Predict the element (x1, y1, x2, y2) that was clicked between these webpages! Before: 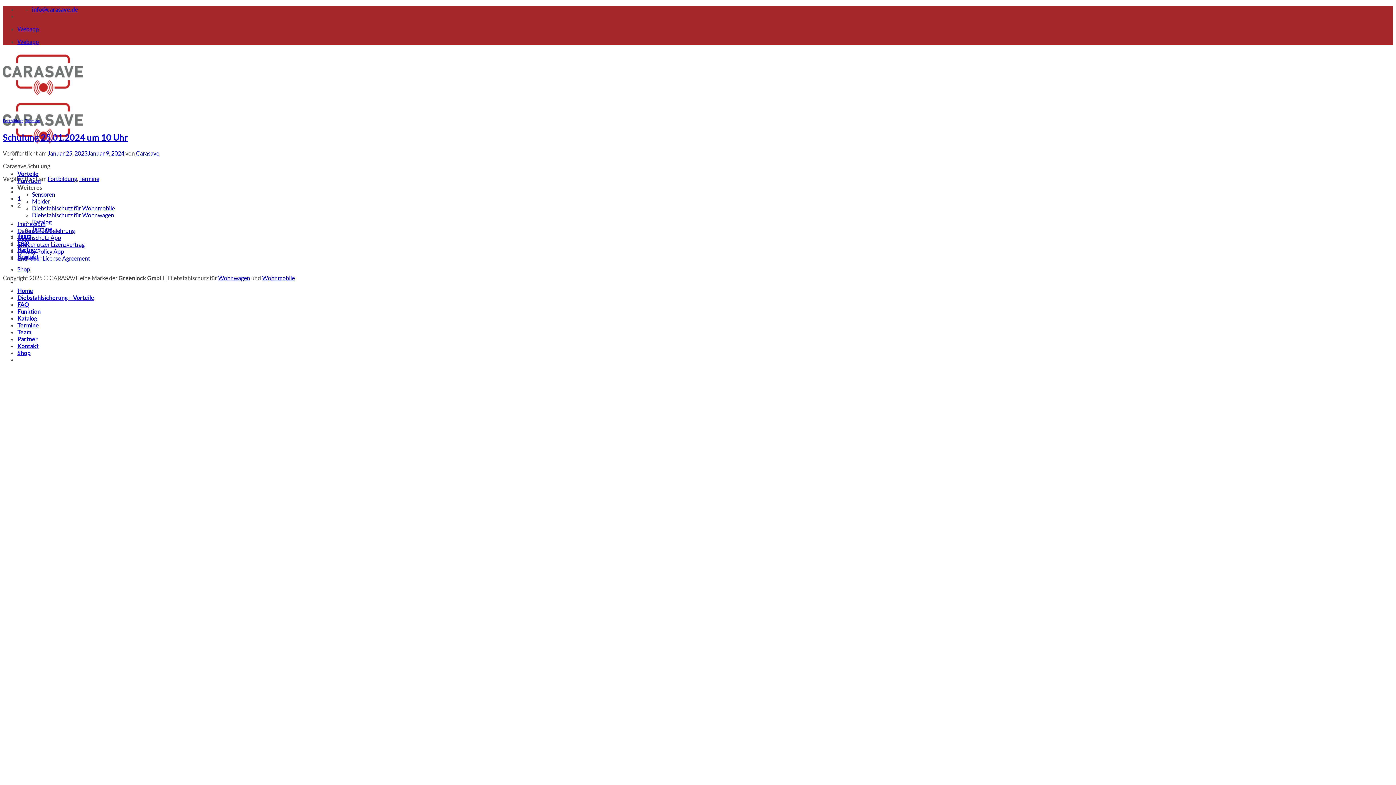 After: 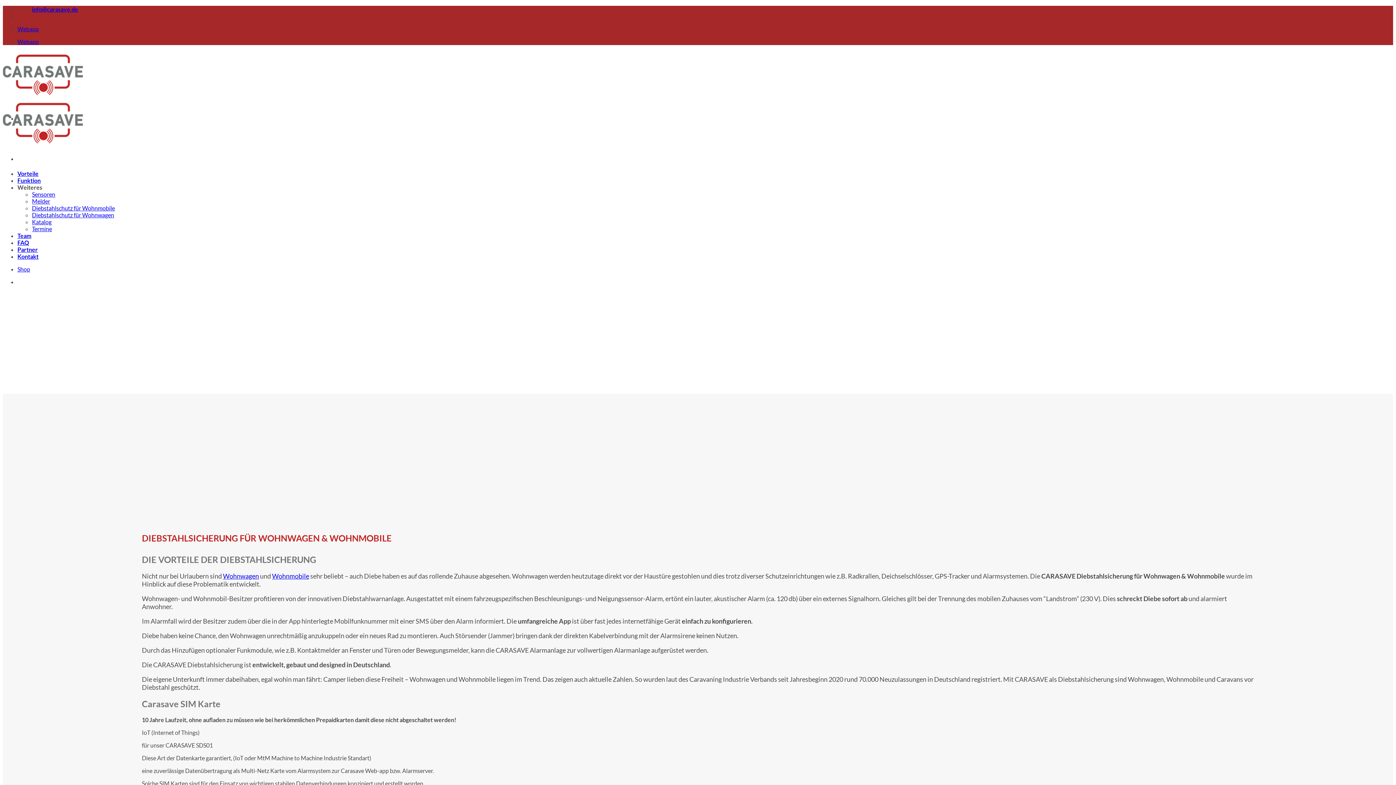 Action: label: Vorteile bbox: (17, 170, 38, 177)